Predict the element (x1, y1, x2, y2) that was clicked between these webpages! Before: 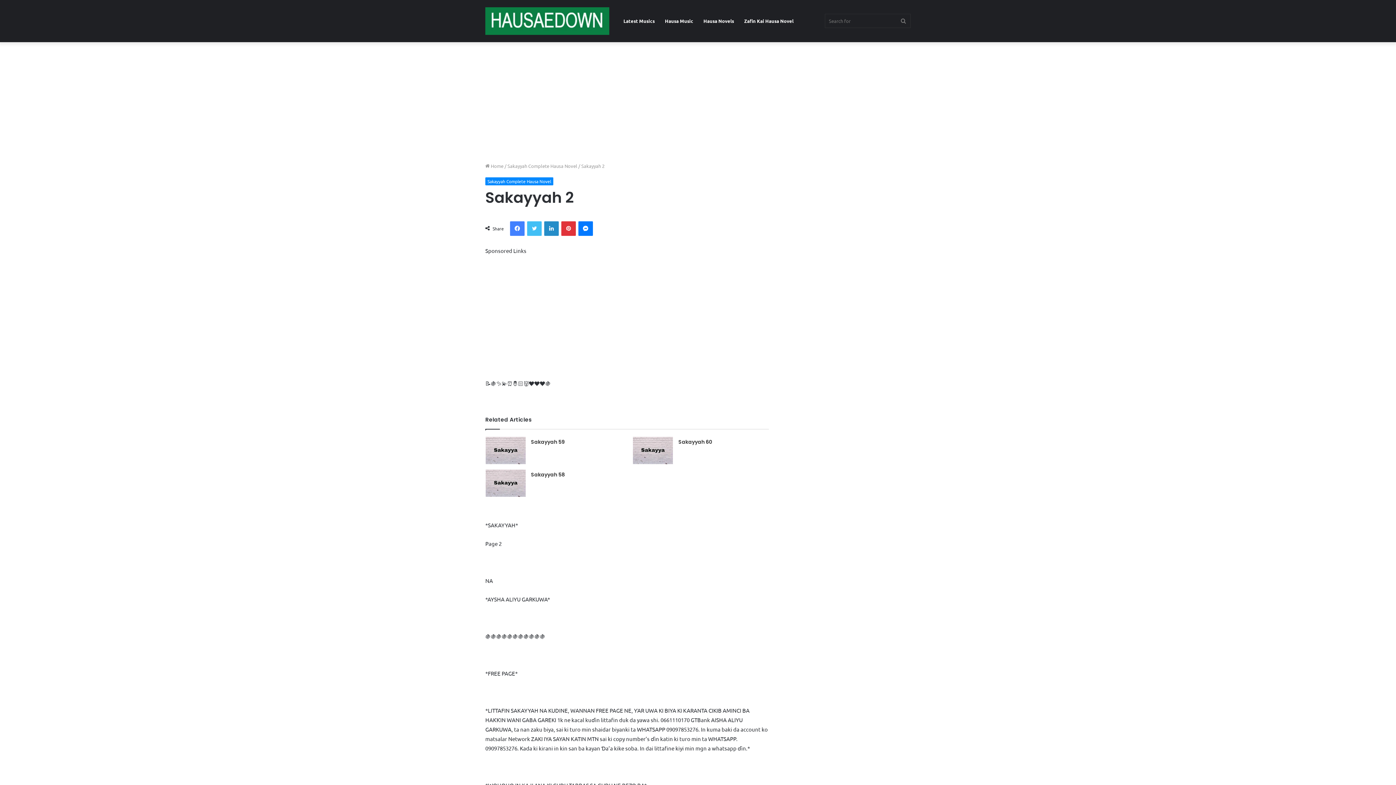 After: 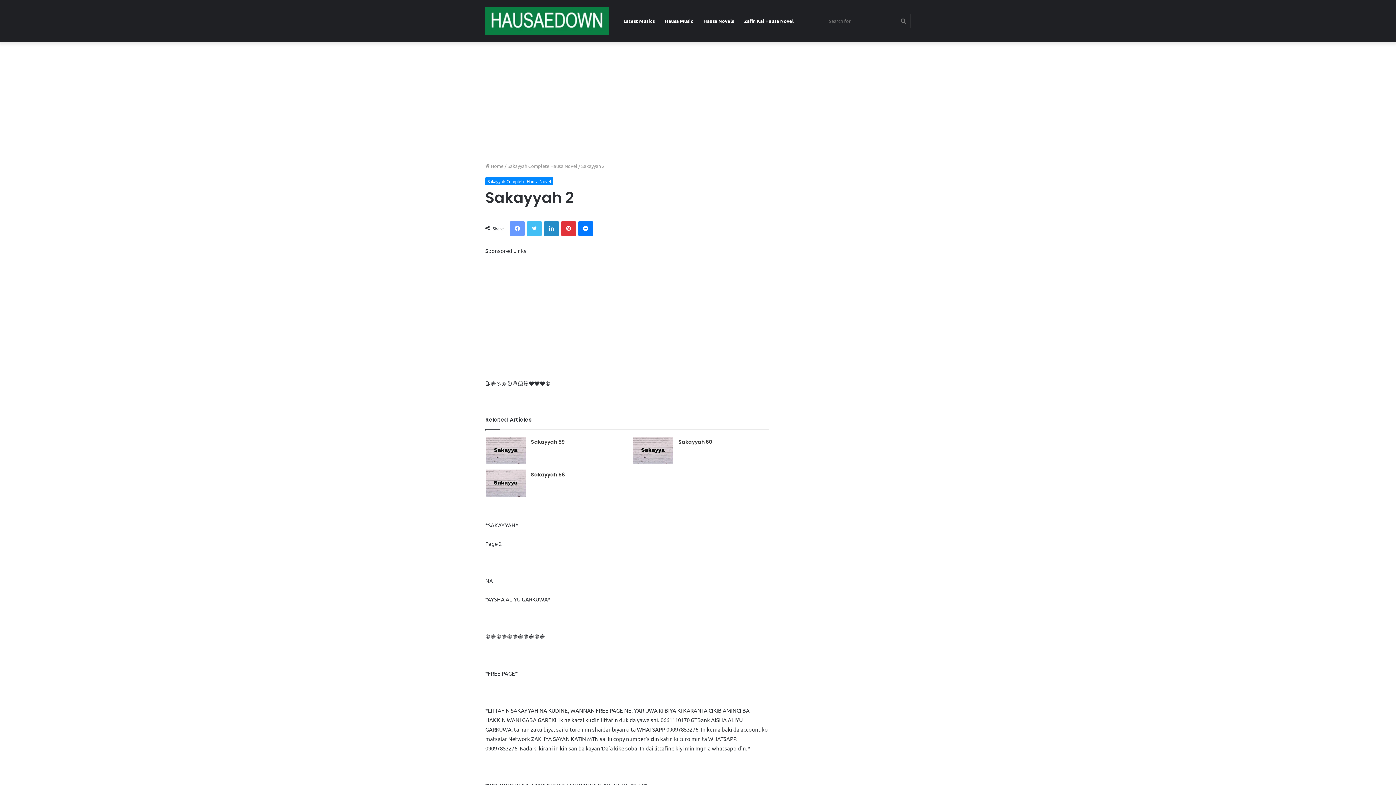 Action: label: Facebook bbox: (510, 221, 524, 236)